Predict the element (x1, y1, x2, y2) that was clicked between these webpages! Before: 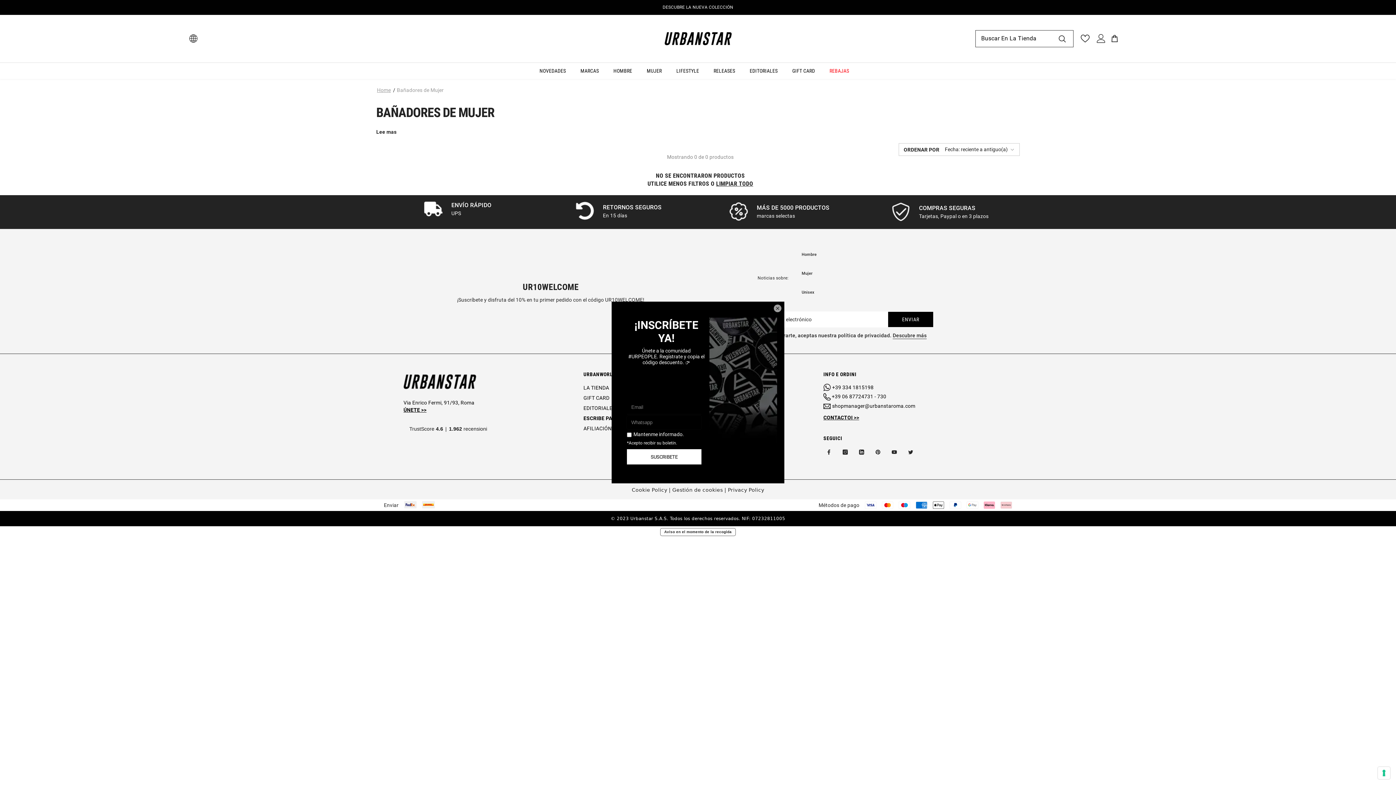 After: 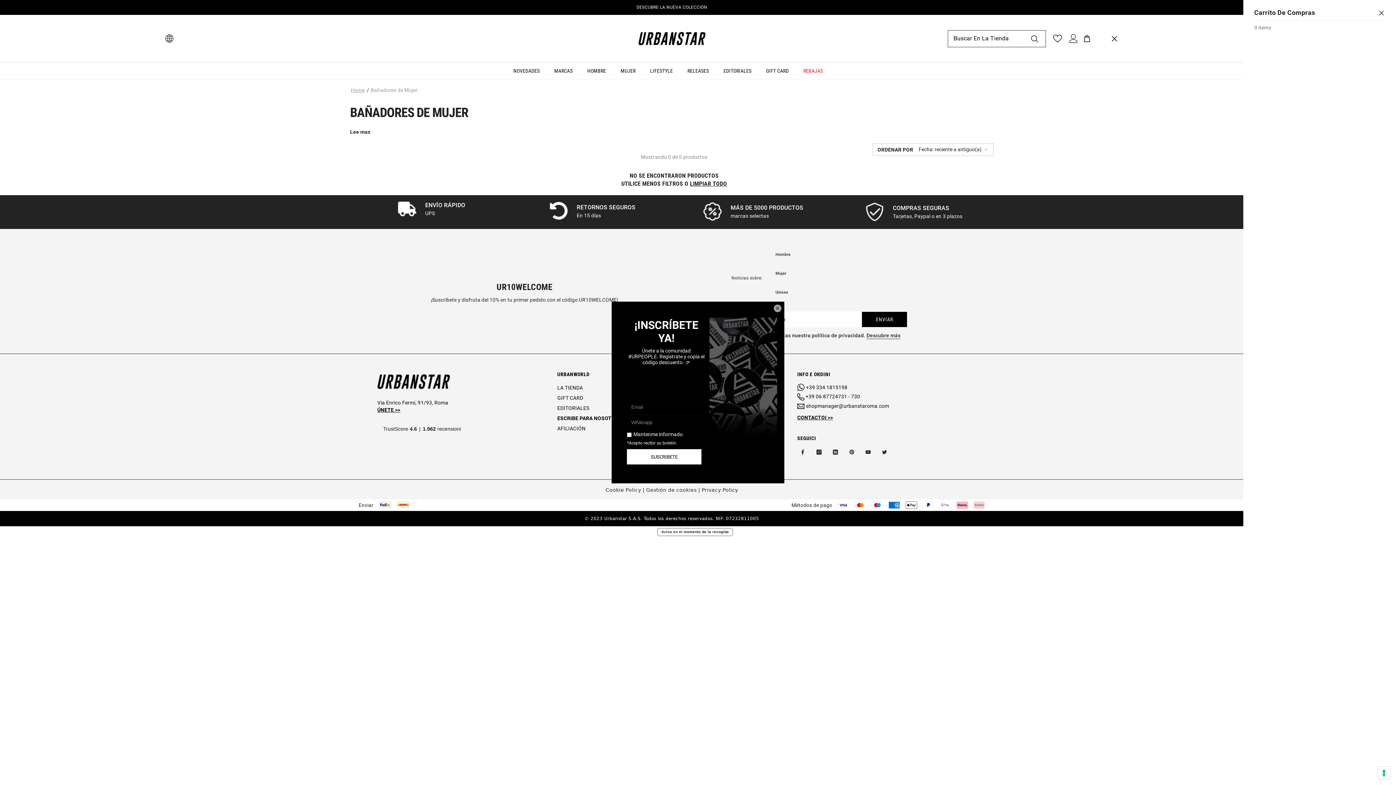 Action: bbox: (1110, 34, 1119, 42) label: Carro